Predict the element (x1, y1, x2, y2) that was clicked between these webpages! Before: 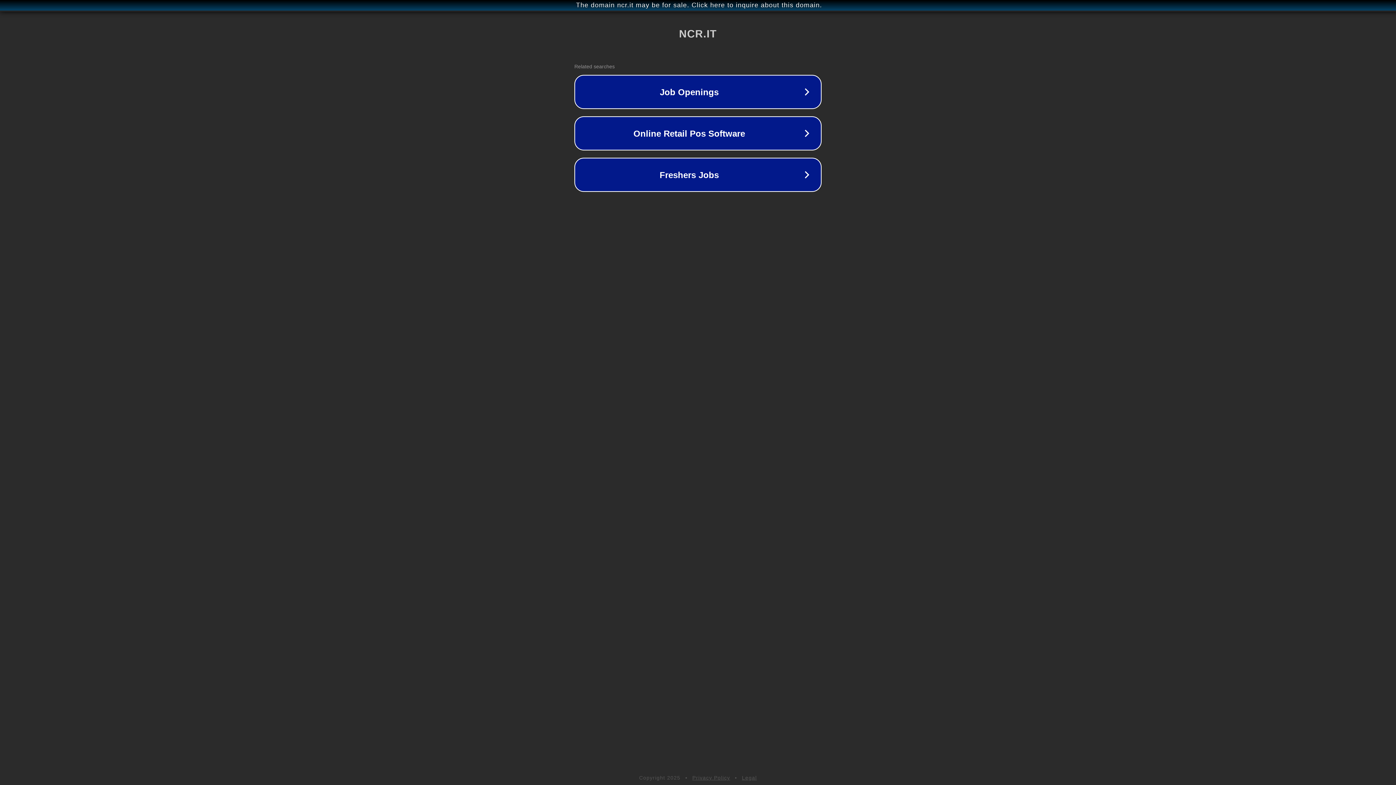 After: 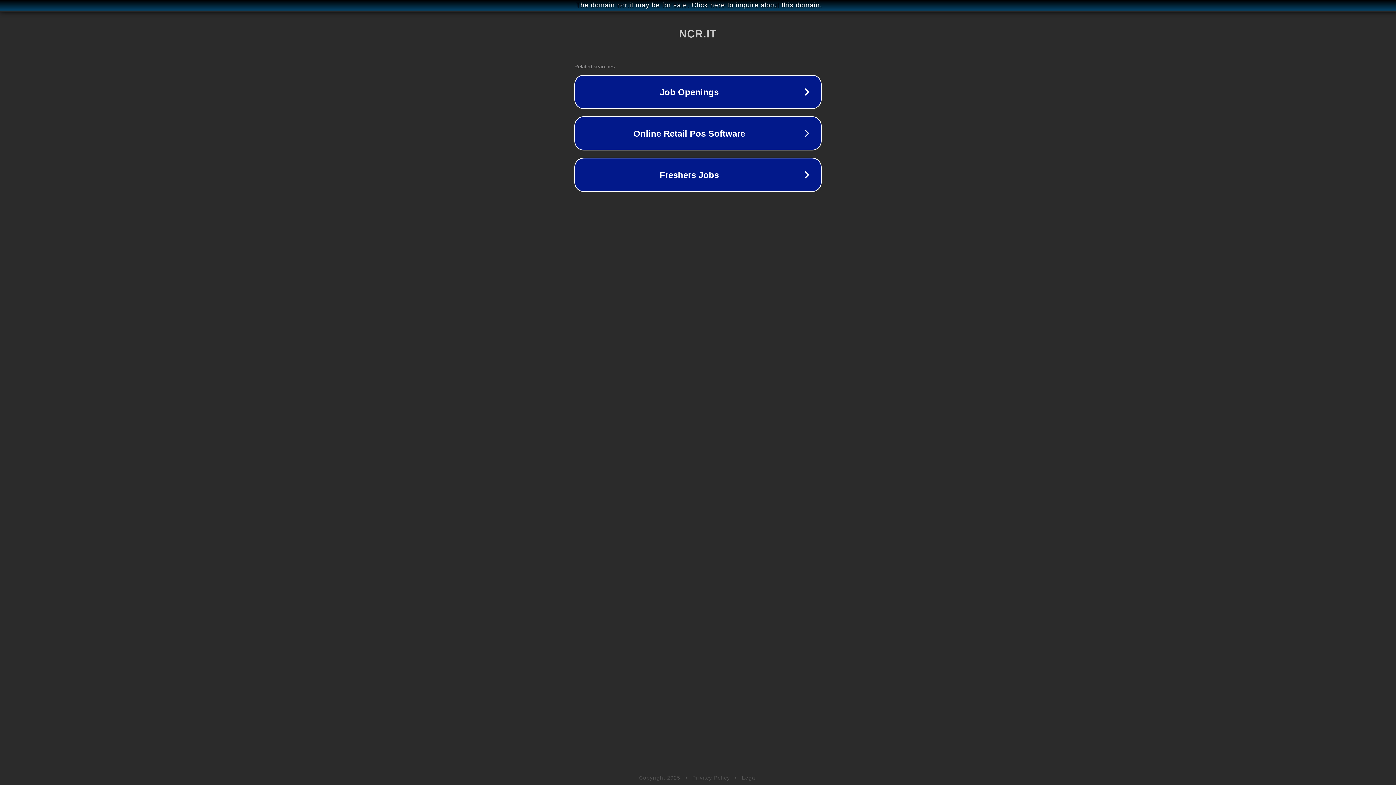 Action: bbox: (742, 775, 757, 781) label: Legal